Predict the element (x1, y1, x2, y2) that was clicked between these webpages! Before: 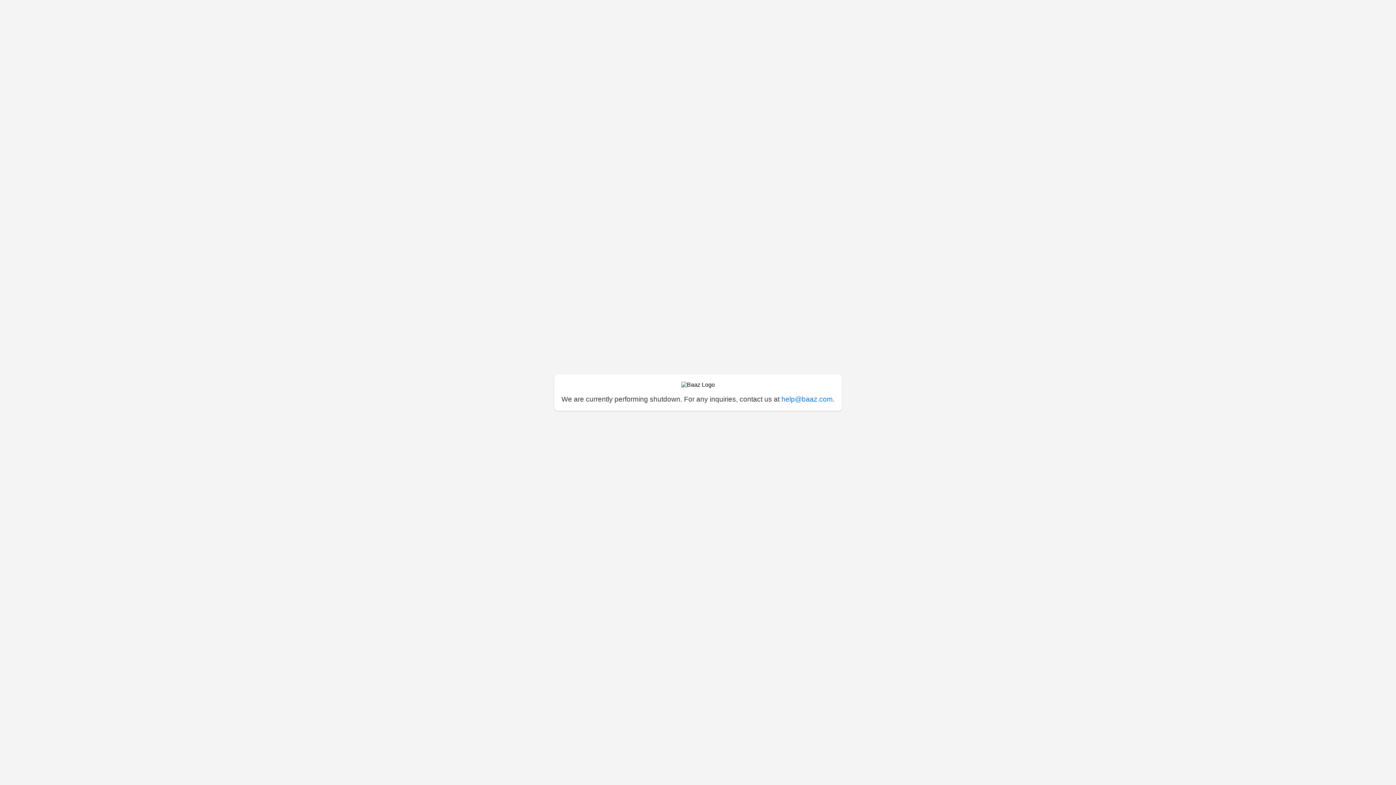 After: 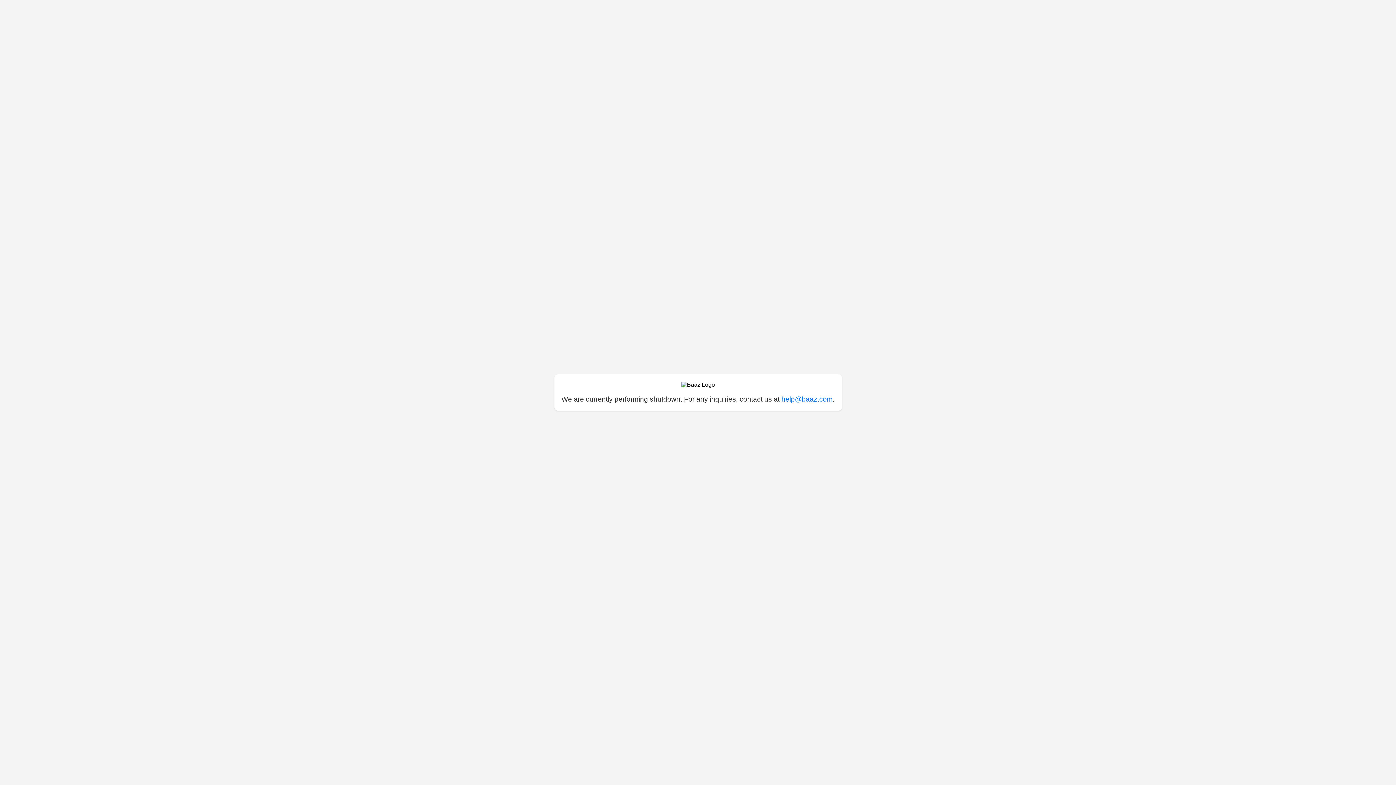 Action: bbox: (781, 395, 832, 403) label: help@baaz.com